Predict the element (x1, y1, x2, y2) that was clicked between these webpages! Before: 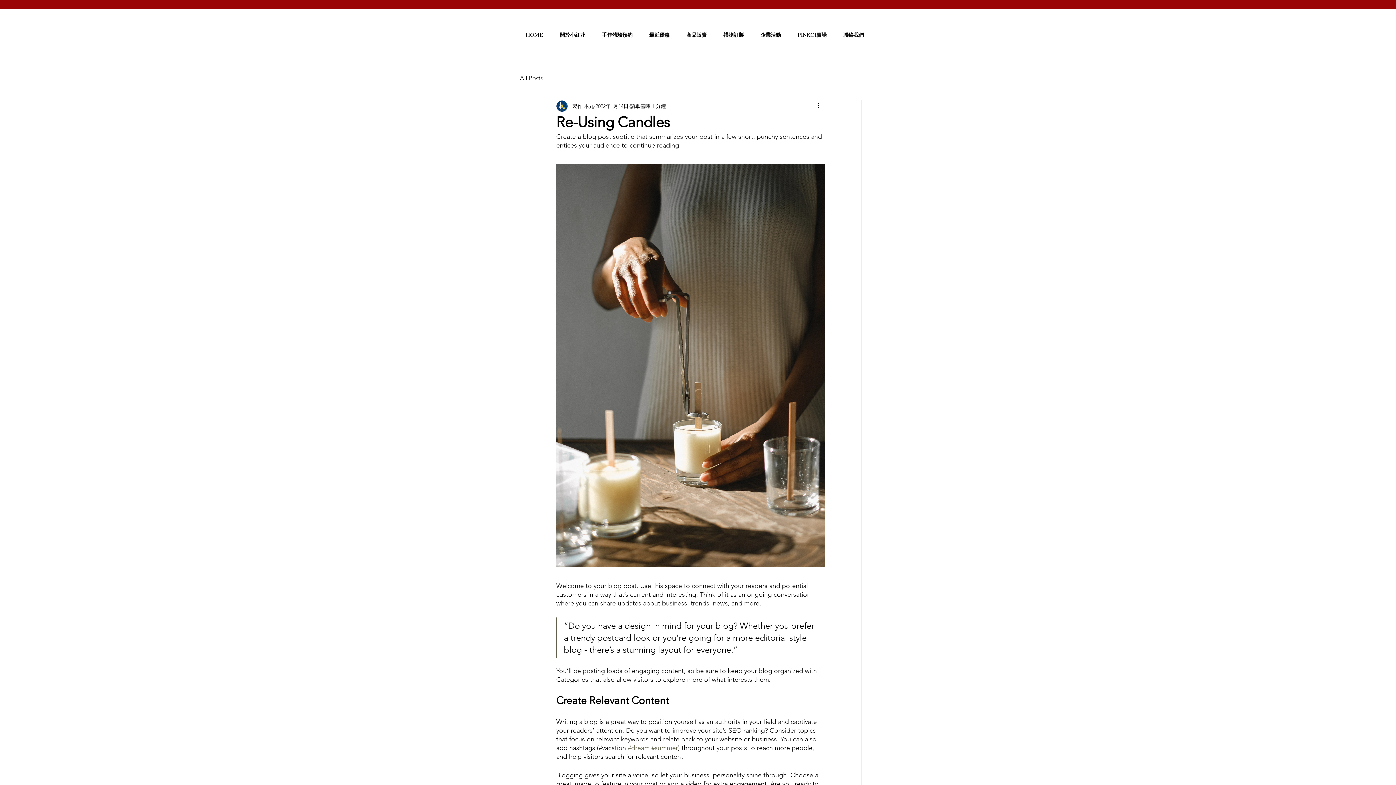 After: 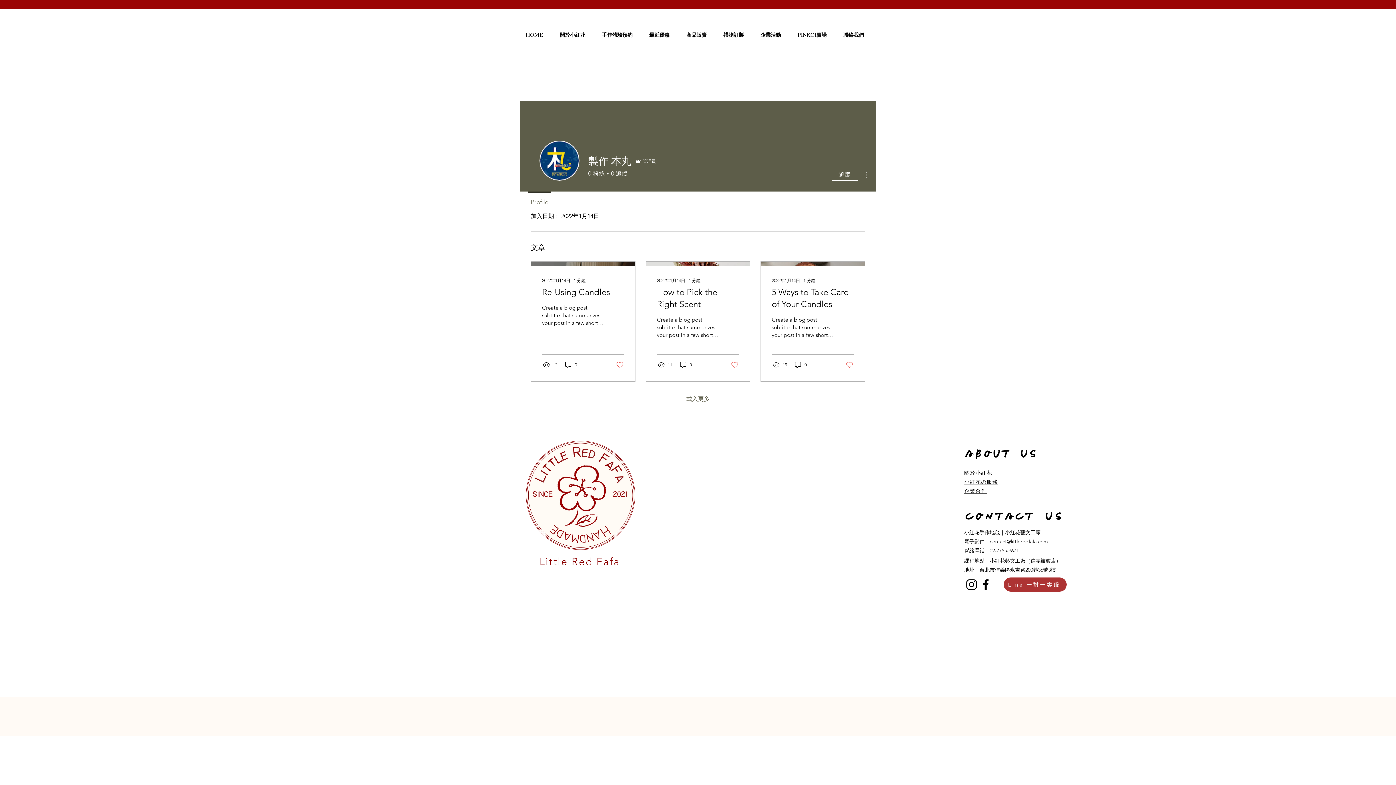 Action: label: 製作 本丸 bbox: (572, 102, 594, 110)